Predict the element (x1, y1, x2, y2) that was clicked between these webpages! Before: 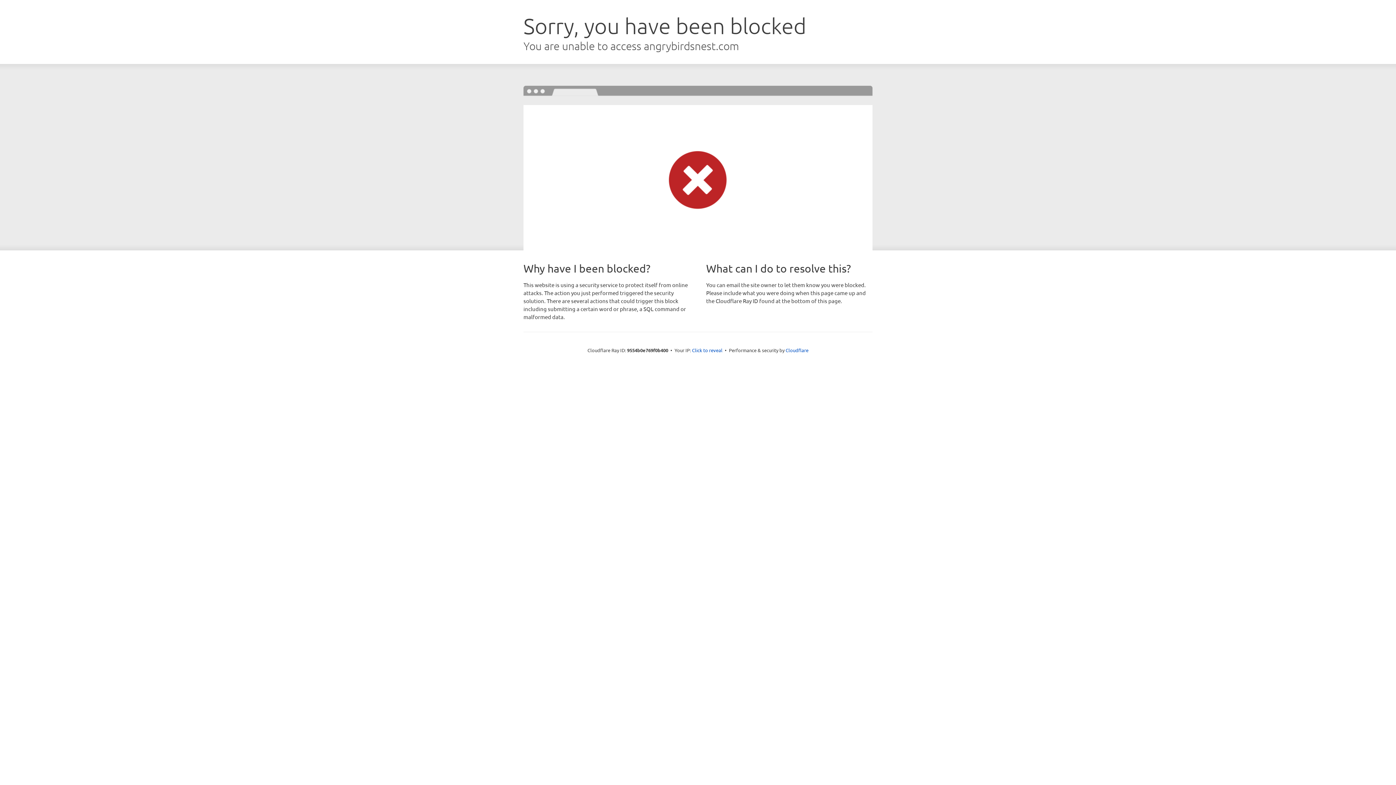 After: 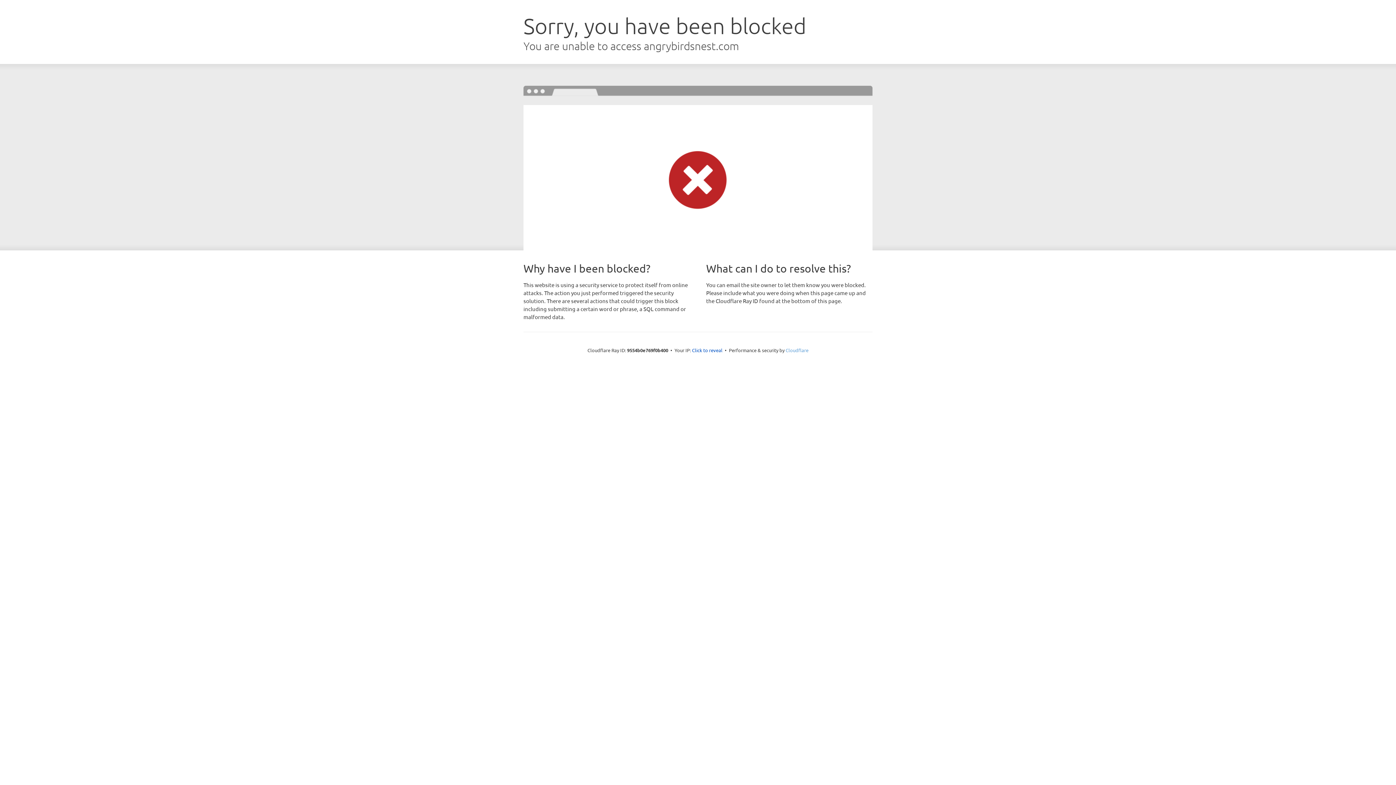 Action: label: Cloudflare bbox: (785, 347, 808, 353)